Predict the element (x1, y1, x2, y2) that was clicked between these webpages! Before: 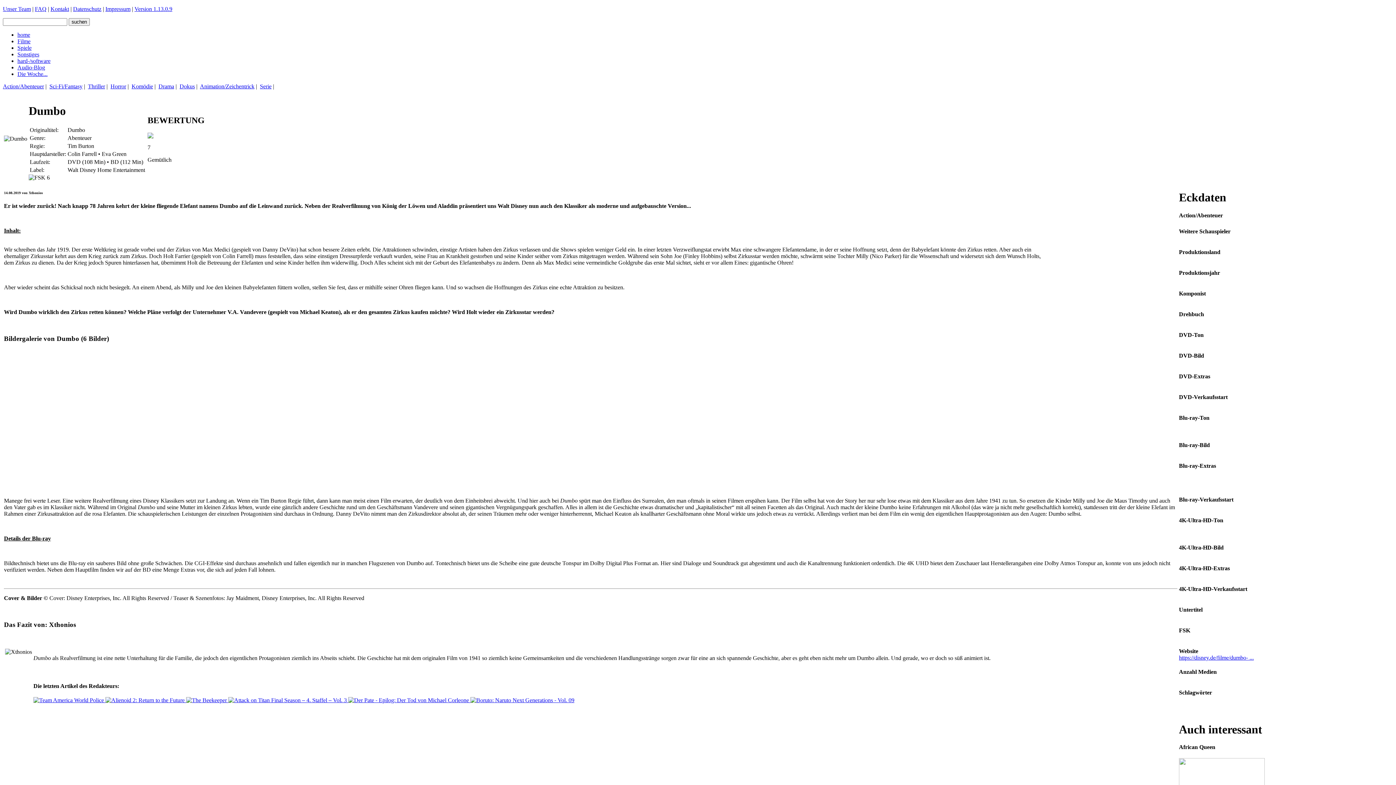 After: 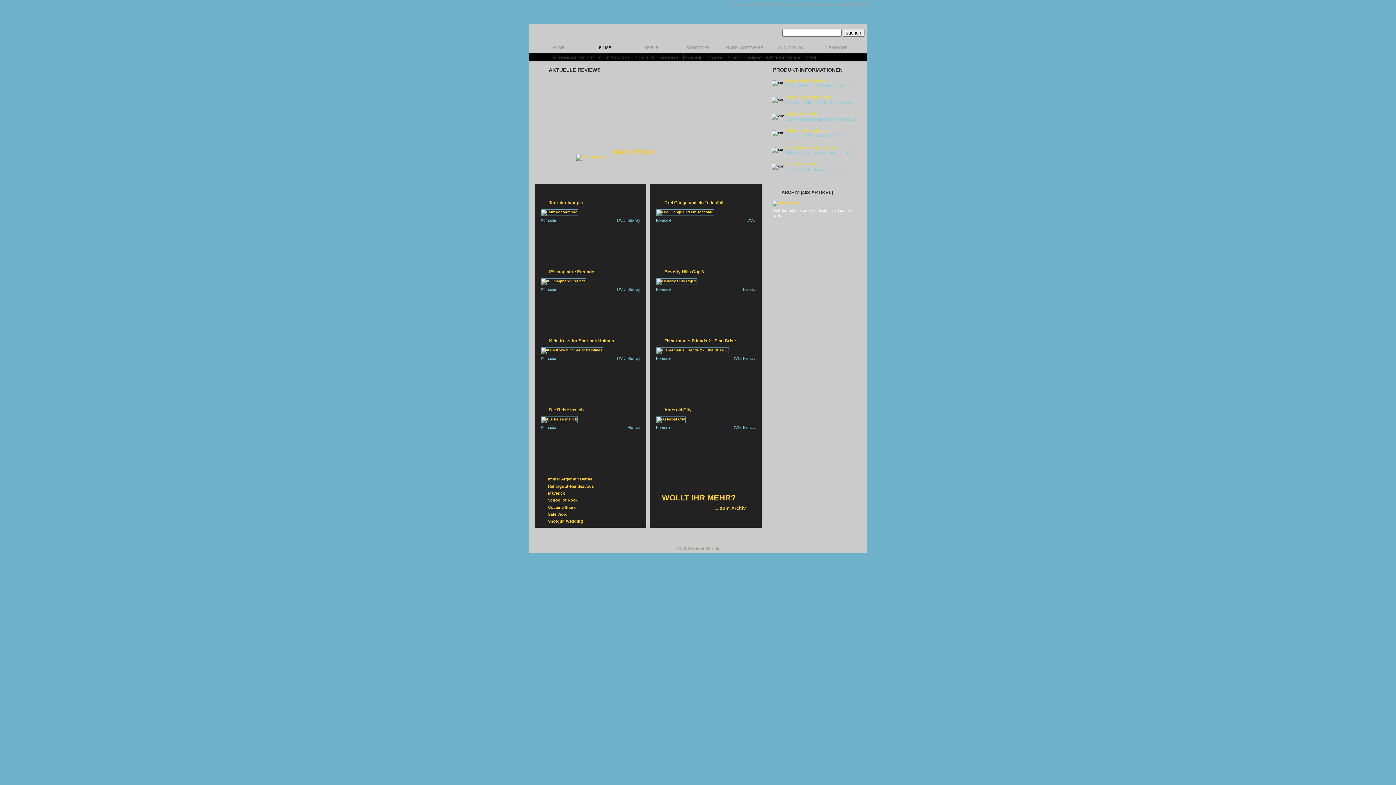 Action: label: Komödie bbox: (131, 83, 153, 89)